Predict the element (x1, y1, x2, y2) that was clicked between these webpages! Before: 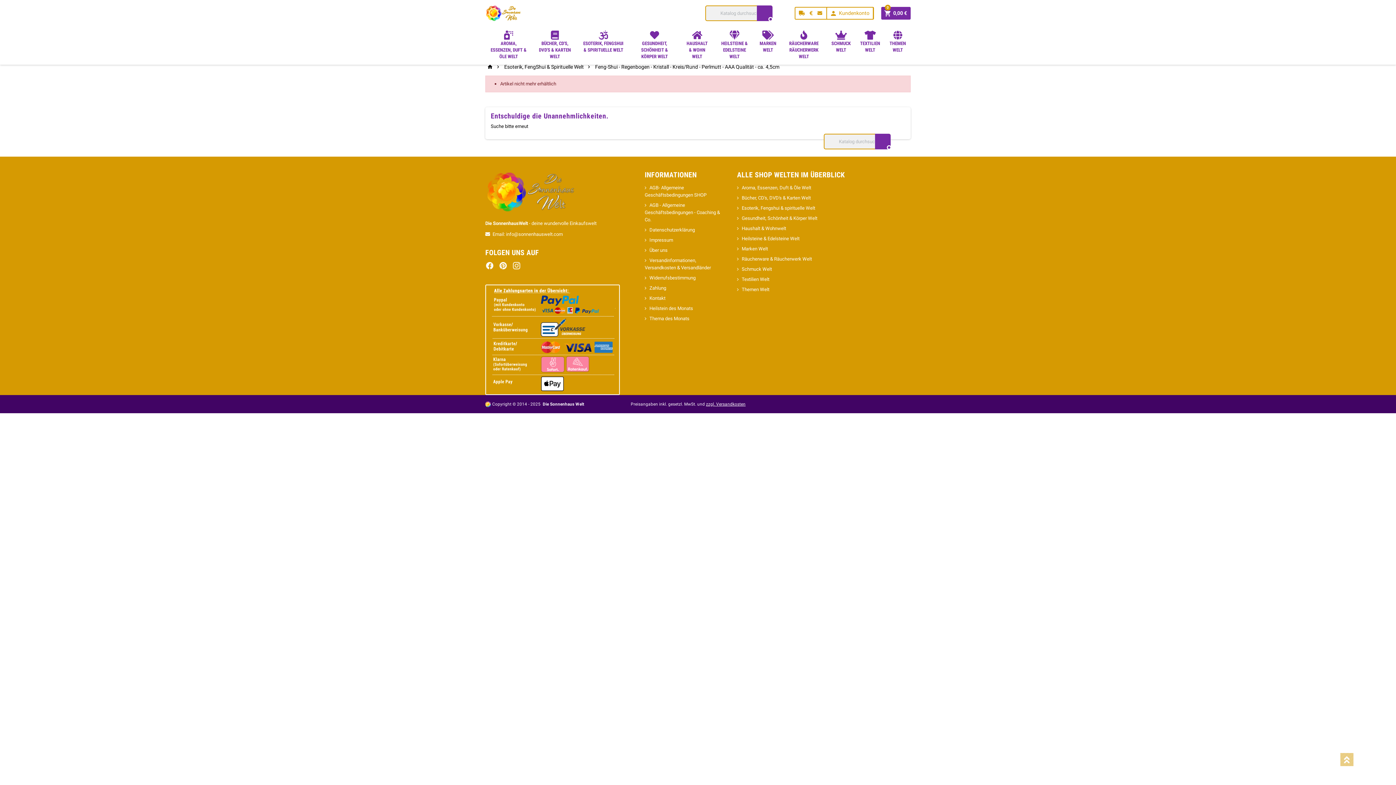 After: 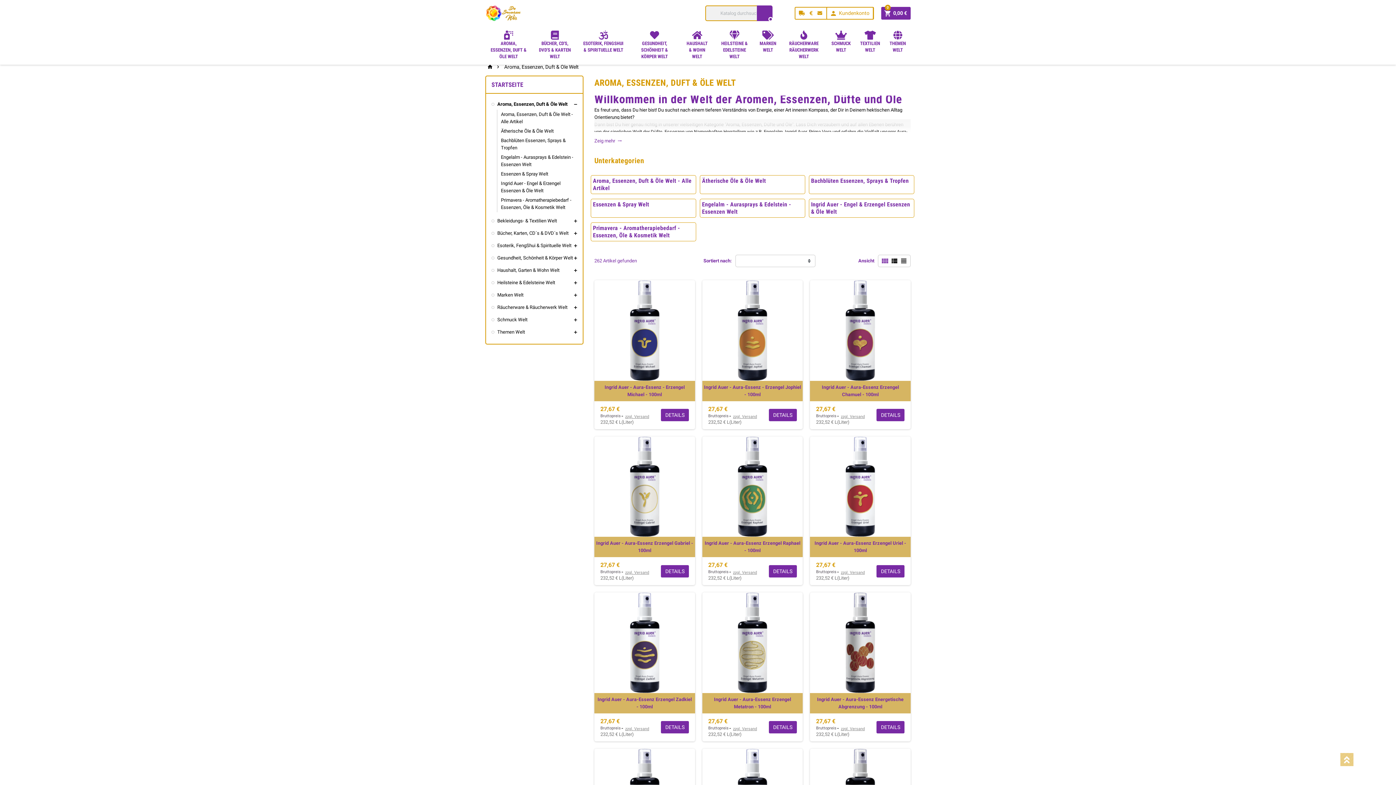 Action: label: 
AROMA, ESSENZEN, DUFT & ÖLE WELT bbox: (487, 26, 530, 64)